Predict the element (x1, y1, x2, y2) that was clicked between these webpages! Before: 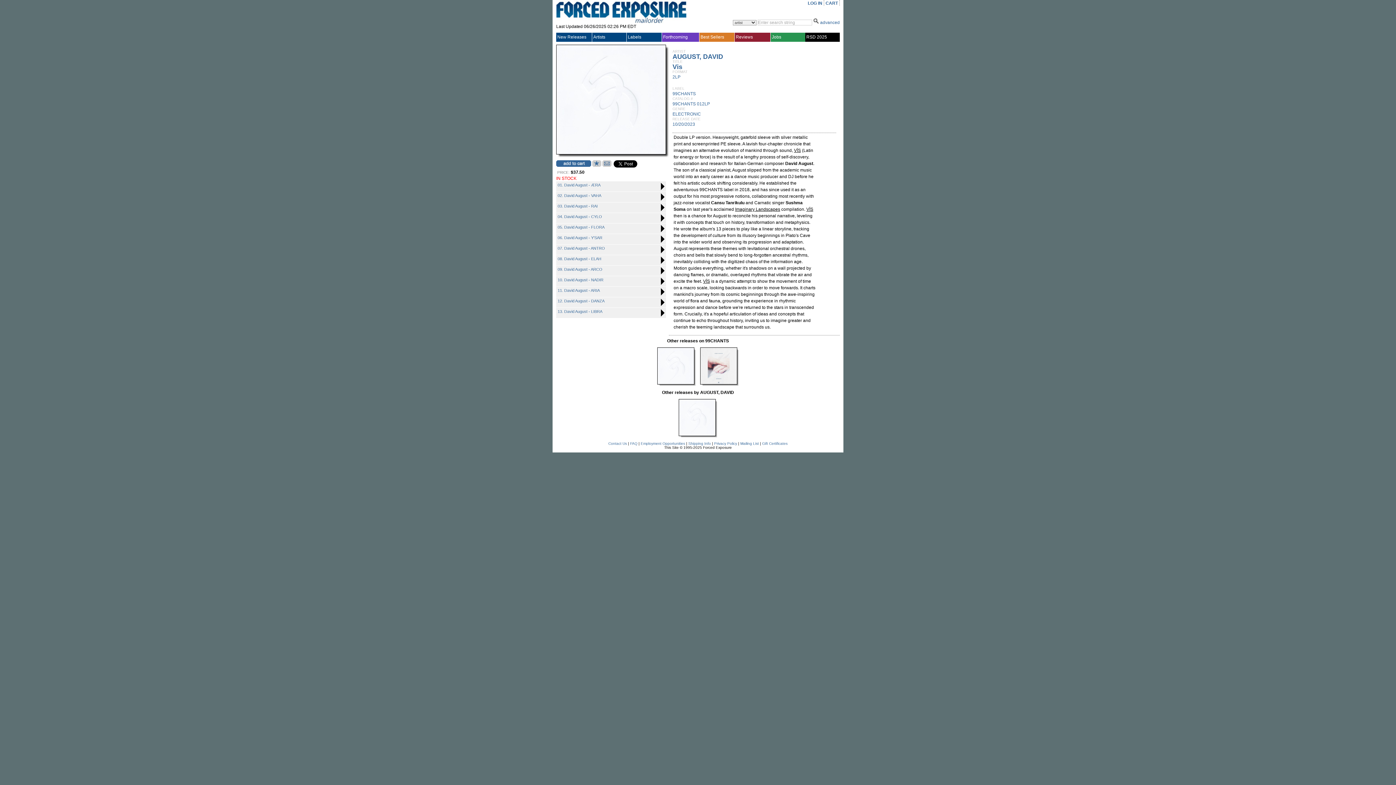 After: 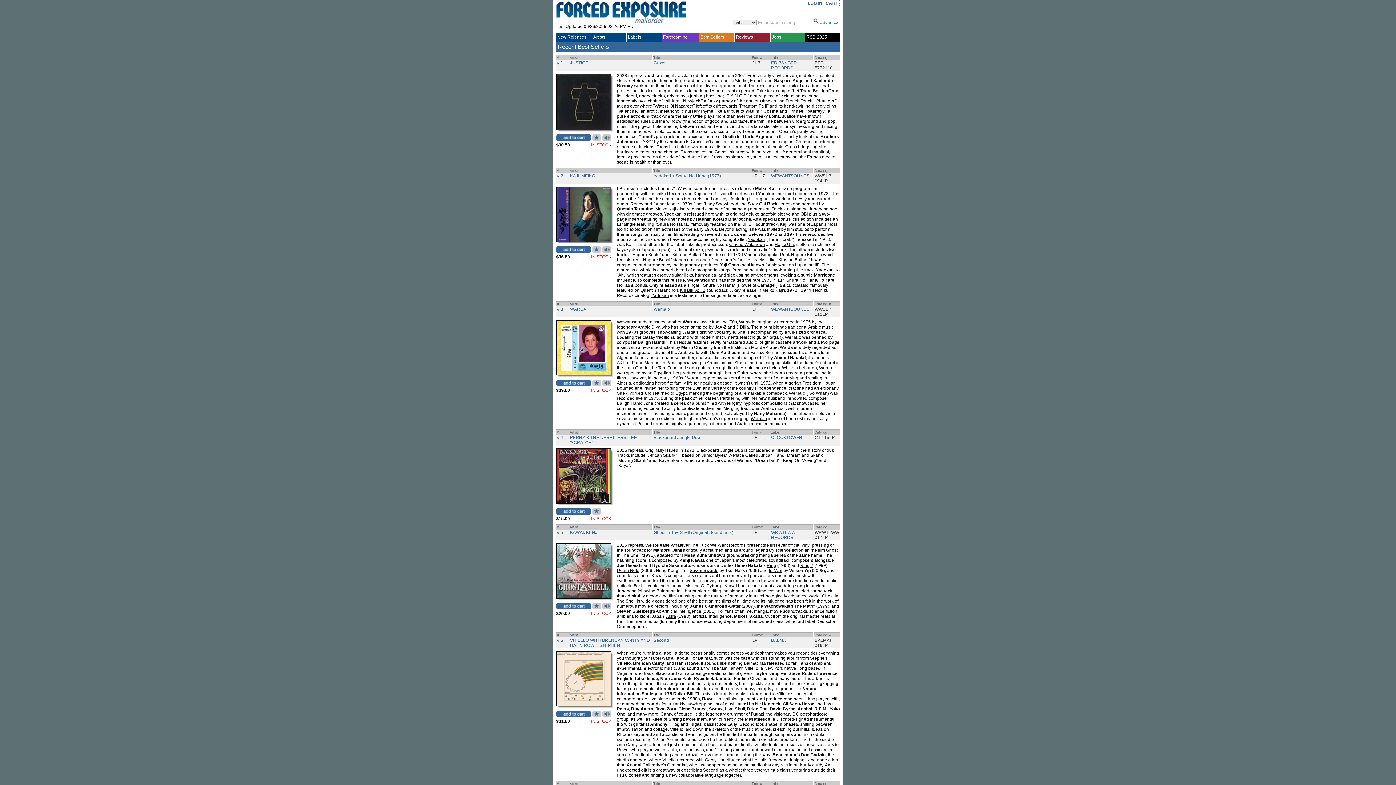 Action: label: Best Sellers bbox: (700, 34, 734, 39)